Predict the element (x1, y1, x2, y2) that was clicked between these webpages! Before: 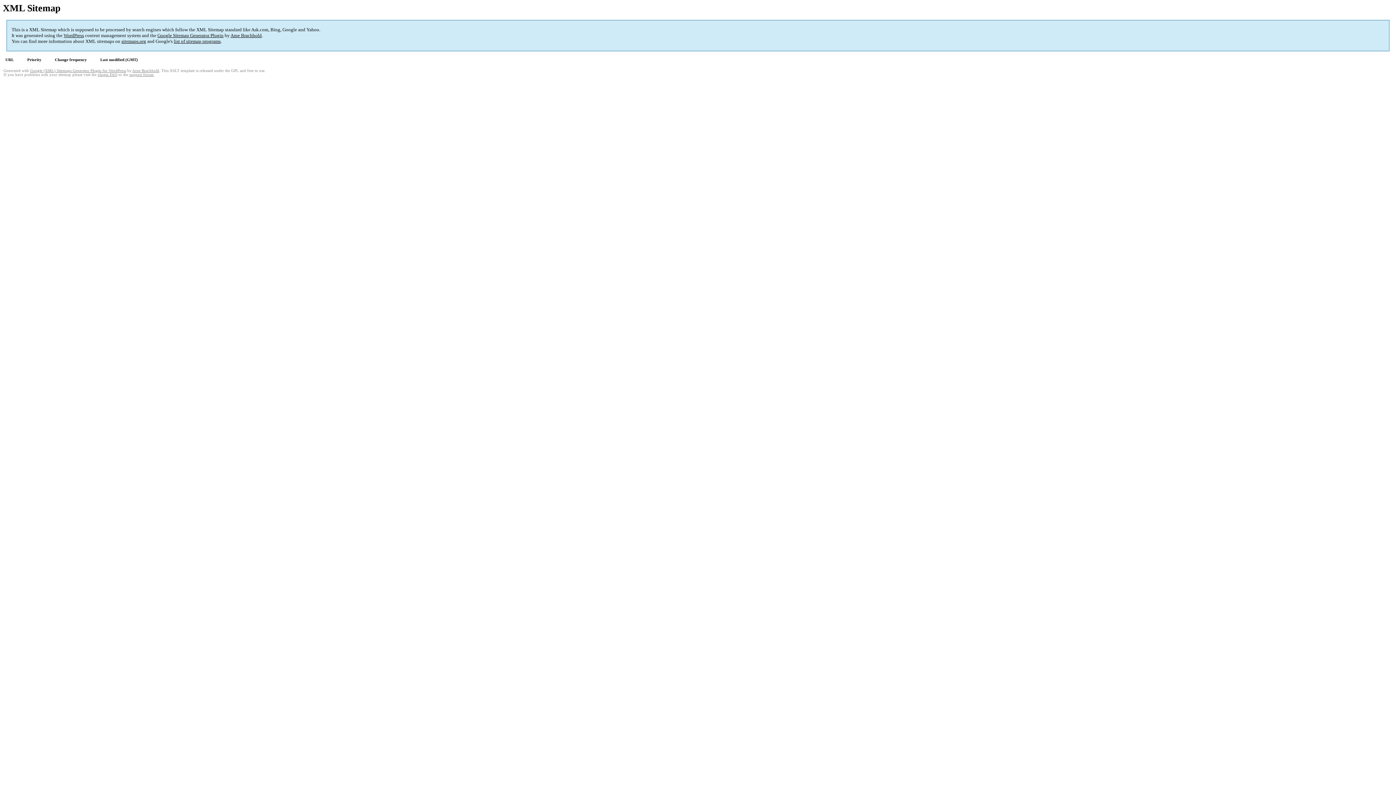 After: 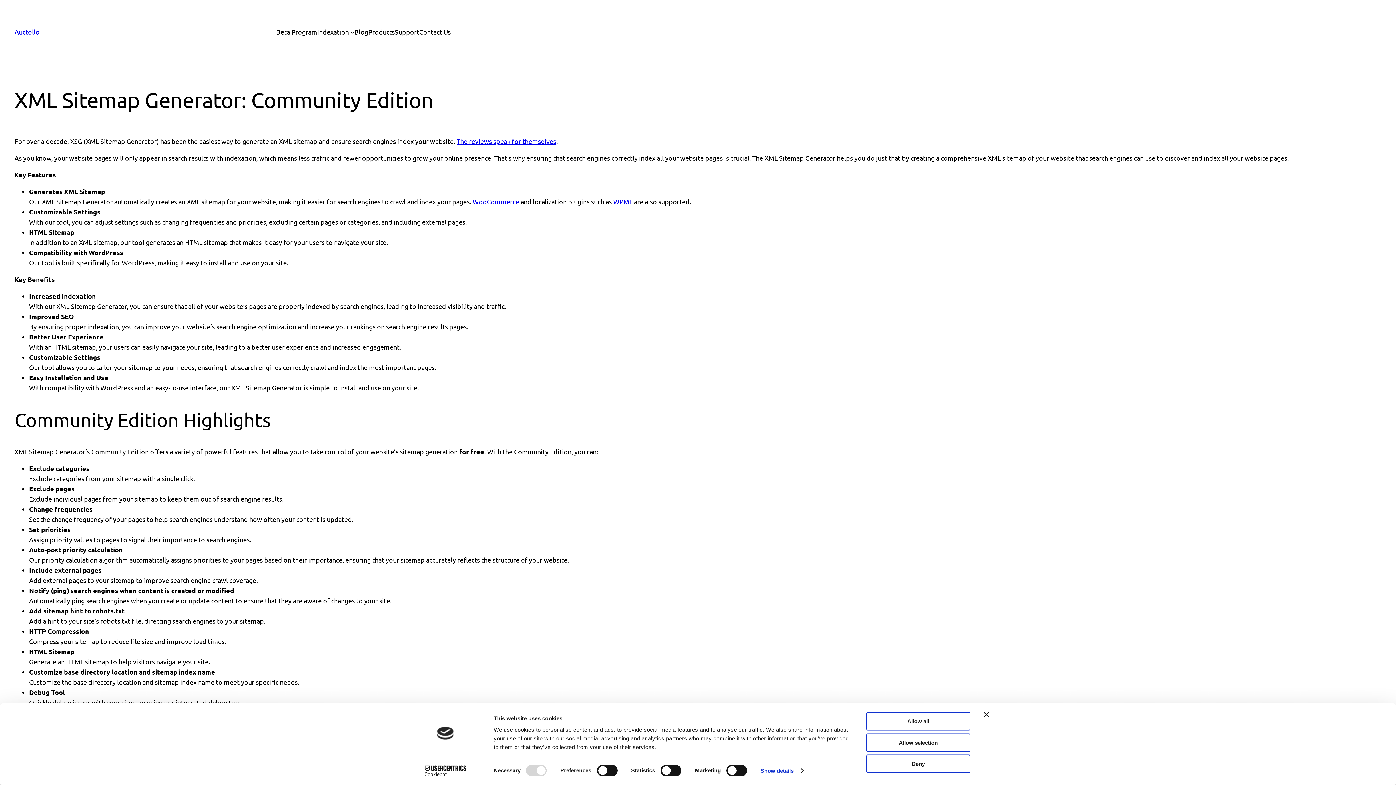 Action: label: Google Sitemap Generator Plugin bbox: (157, 32, 223, 38)